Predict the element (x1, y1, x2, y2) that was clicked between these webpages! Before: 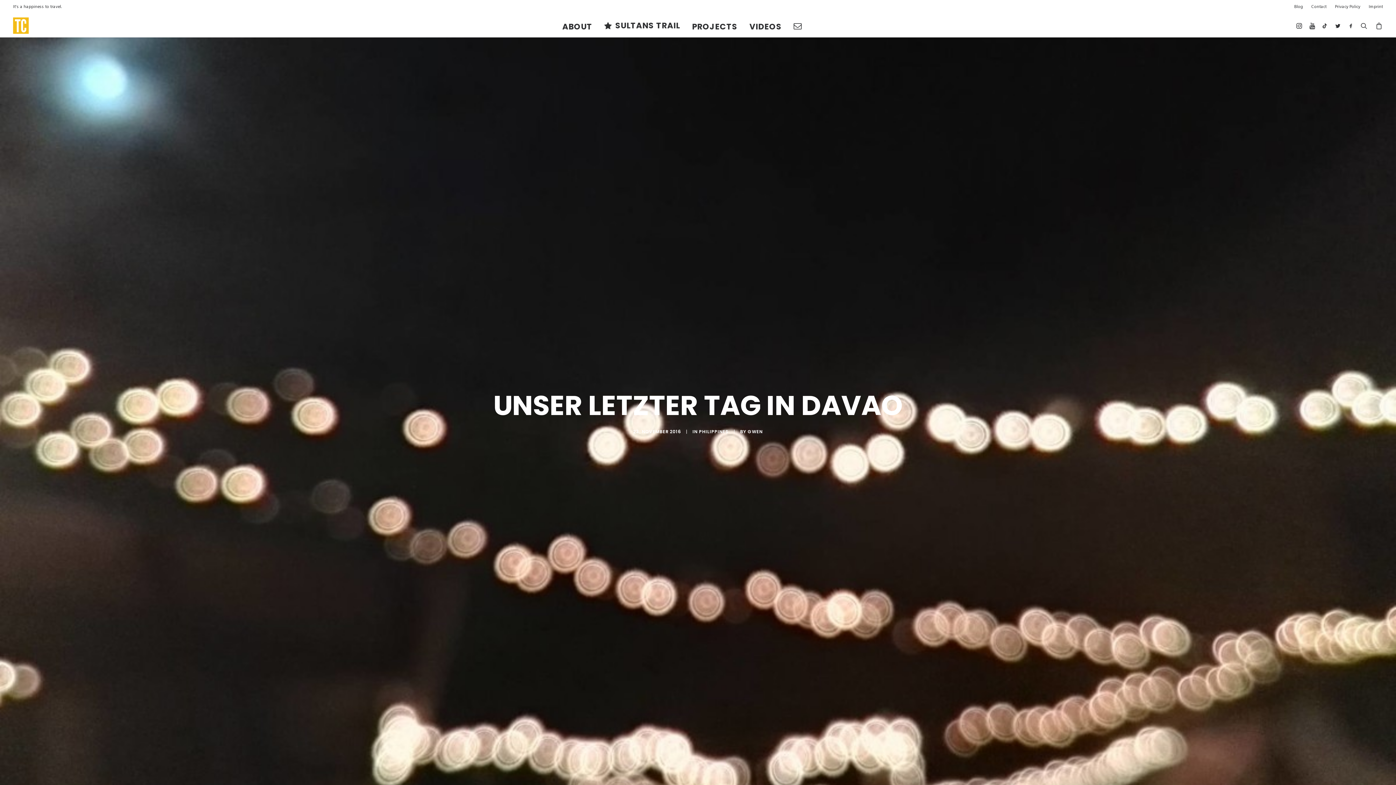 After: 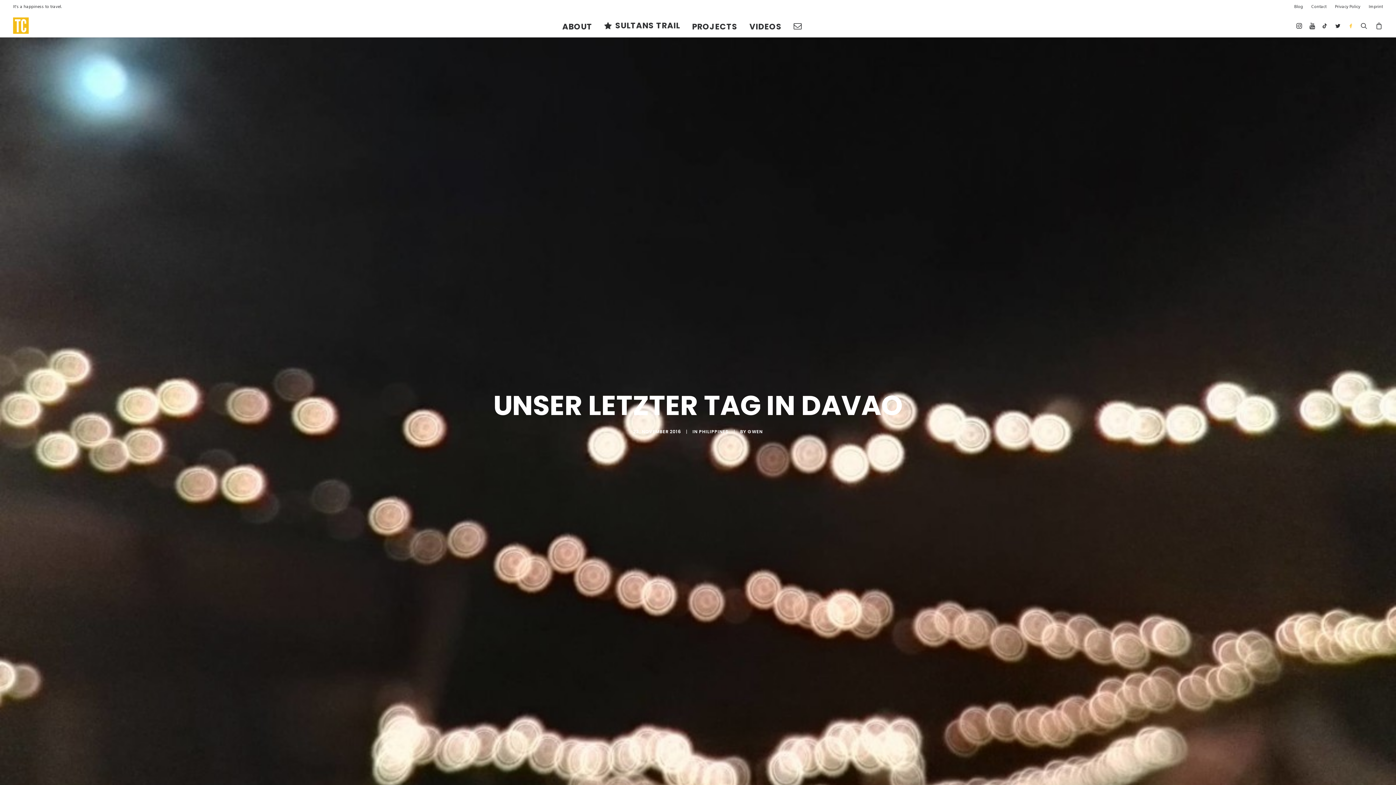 Action: bbox: (1344, 13, 1357, 37)